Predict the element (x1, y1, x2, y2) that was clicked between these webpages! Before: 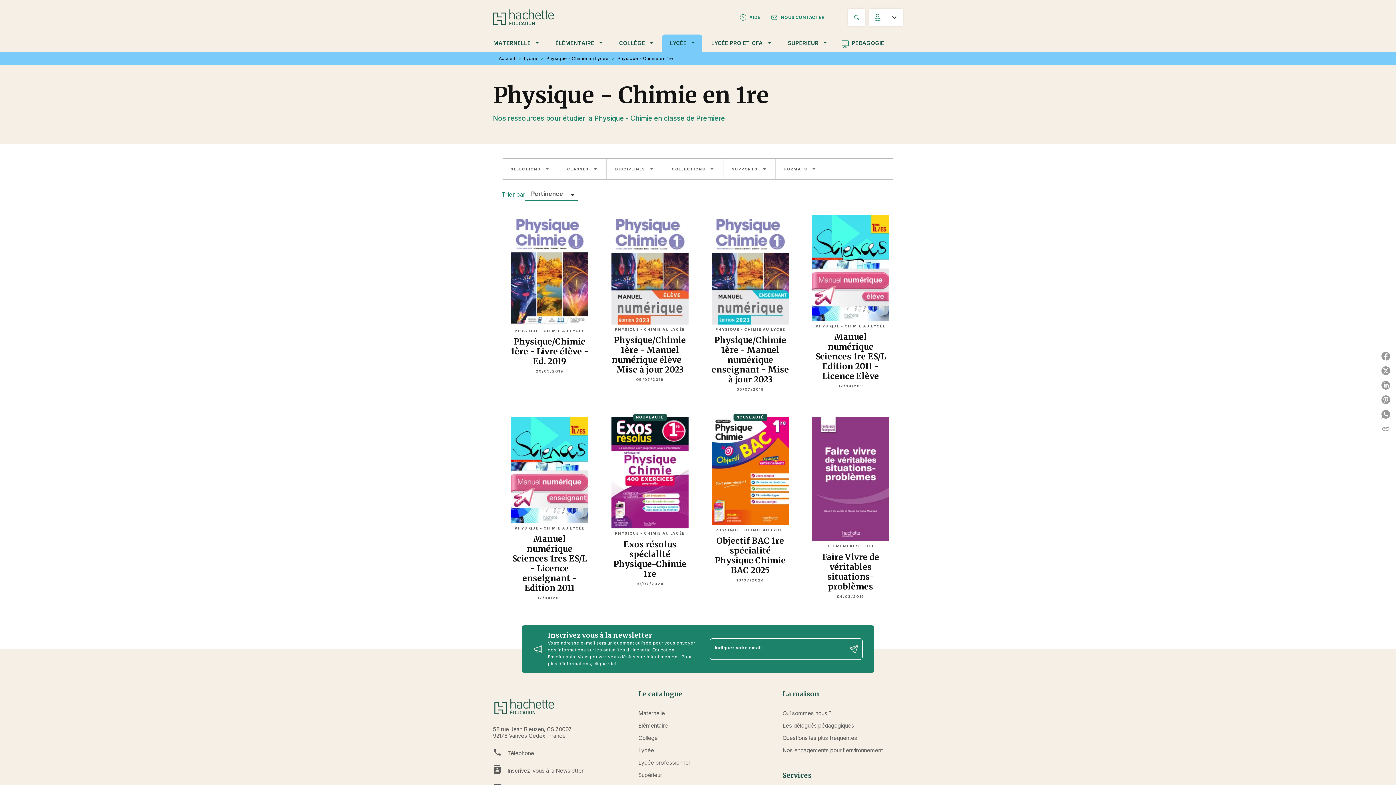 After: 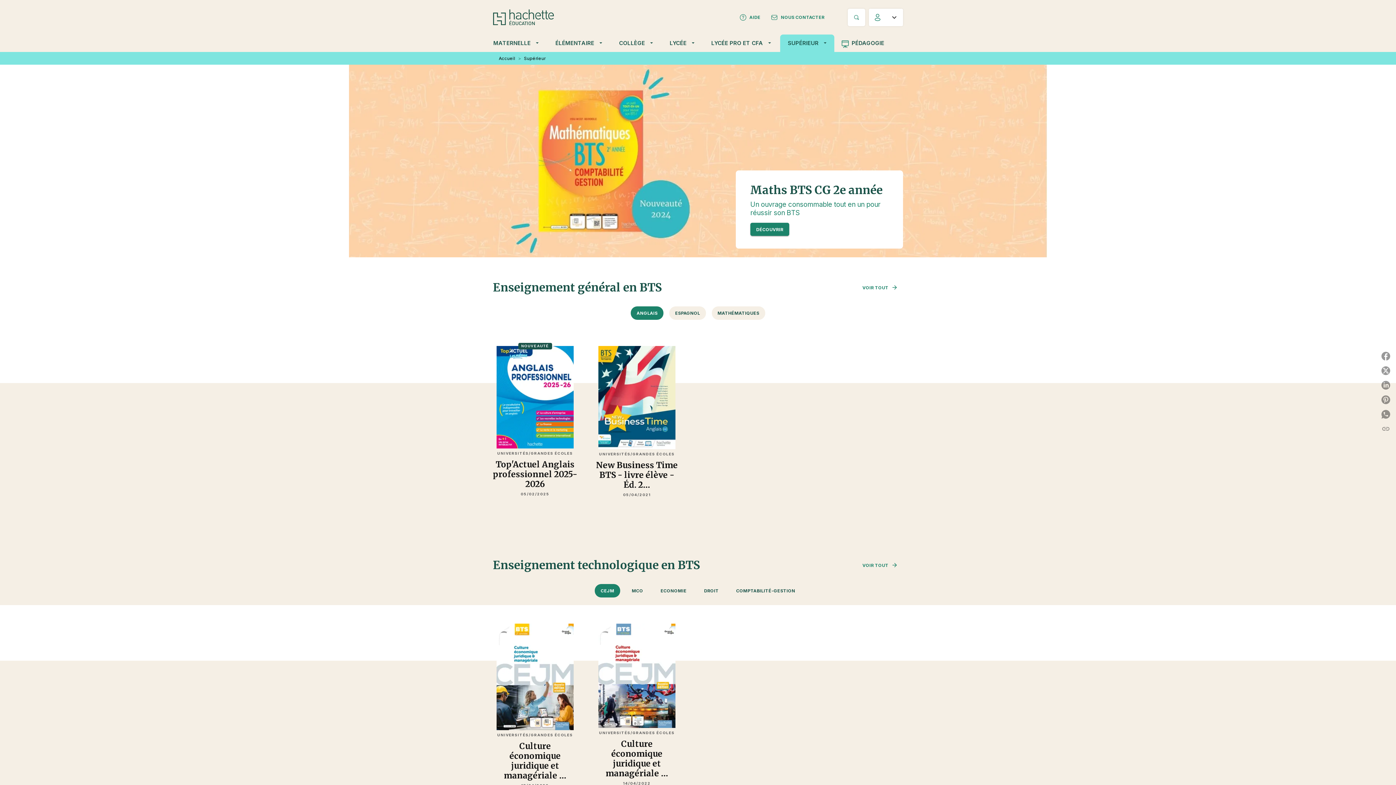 Action: label: Supérieur bbox: (638, 769, 741, 781)